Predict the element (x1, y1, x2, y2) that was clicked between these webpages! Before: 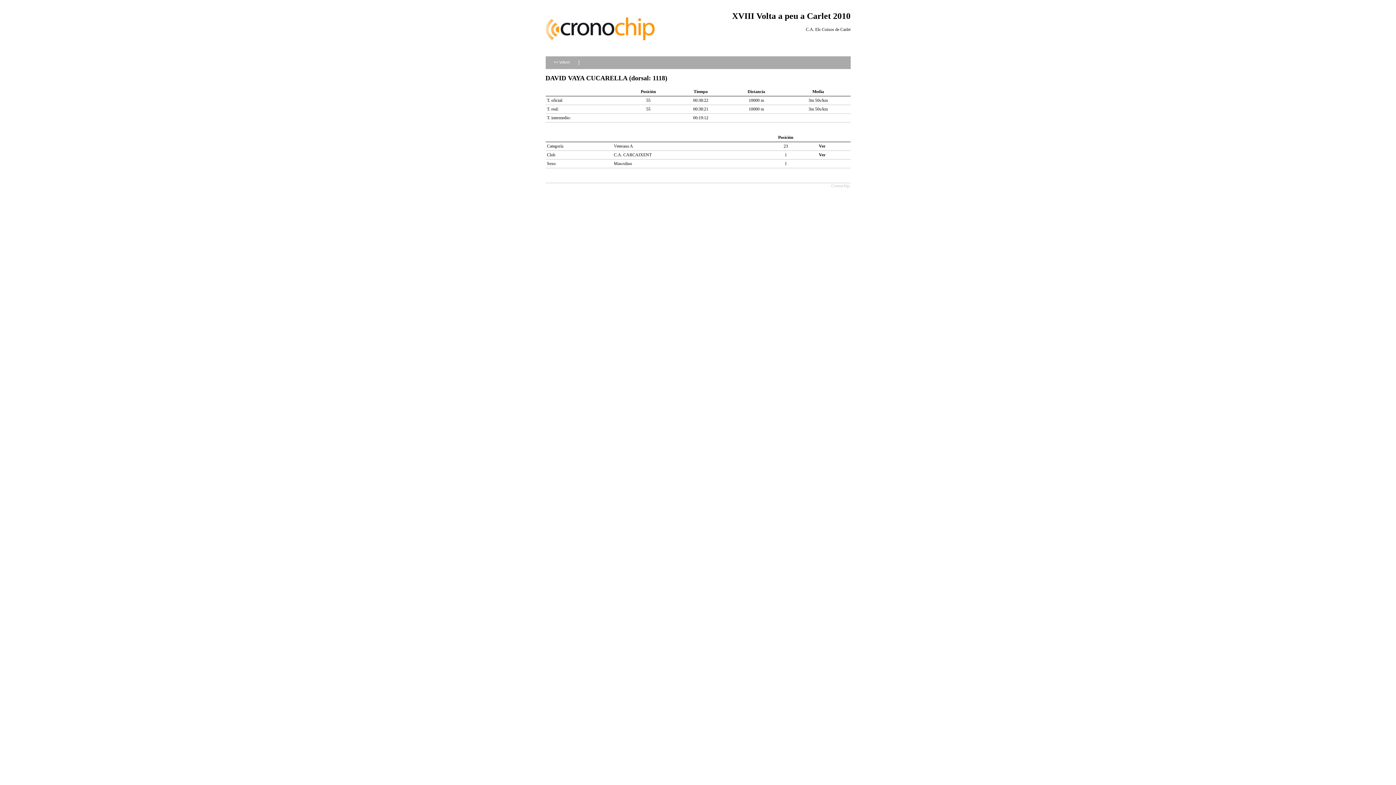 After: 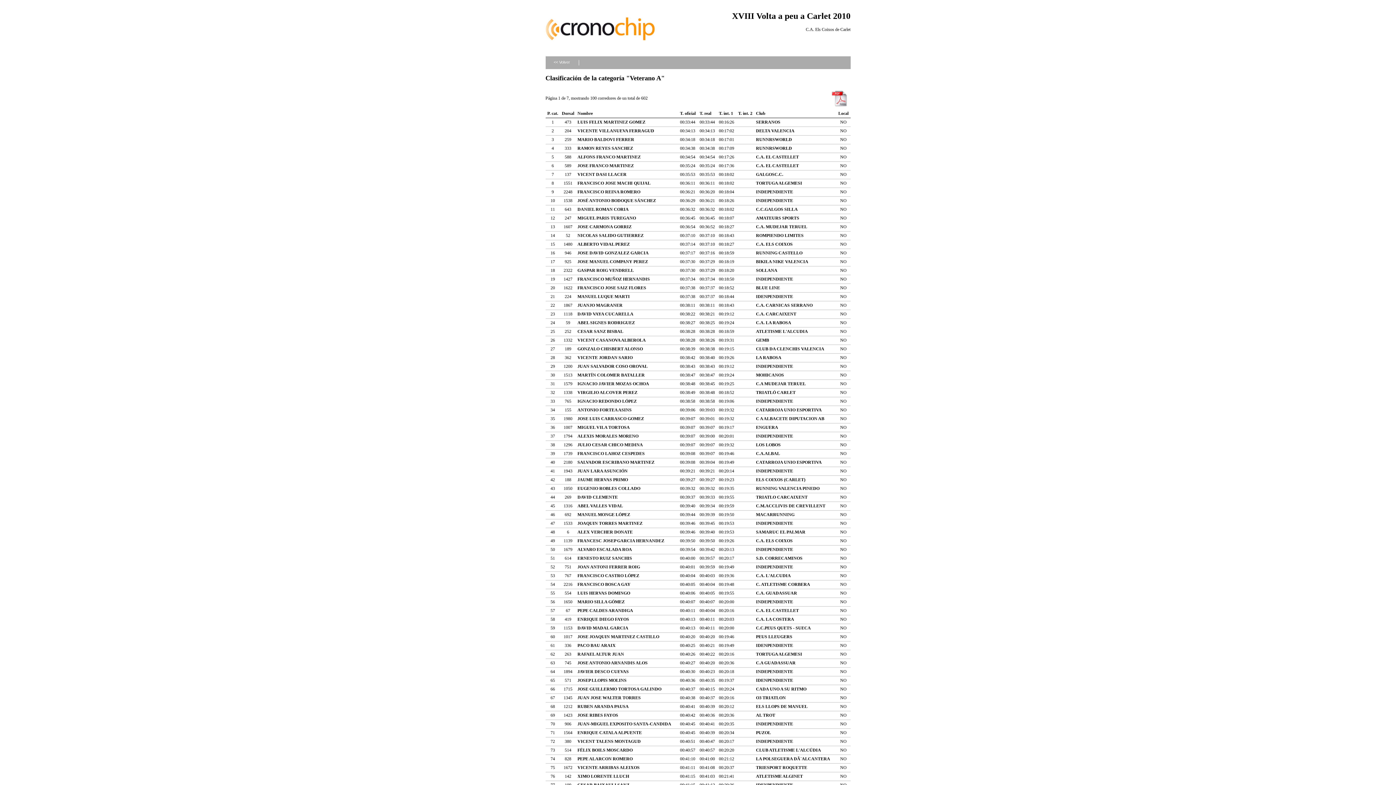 Action: label: Ver bbox: (819, 143, 825, 148)